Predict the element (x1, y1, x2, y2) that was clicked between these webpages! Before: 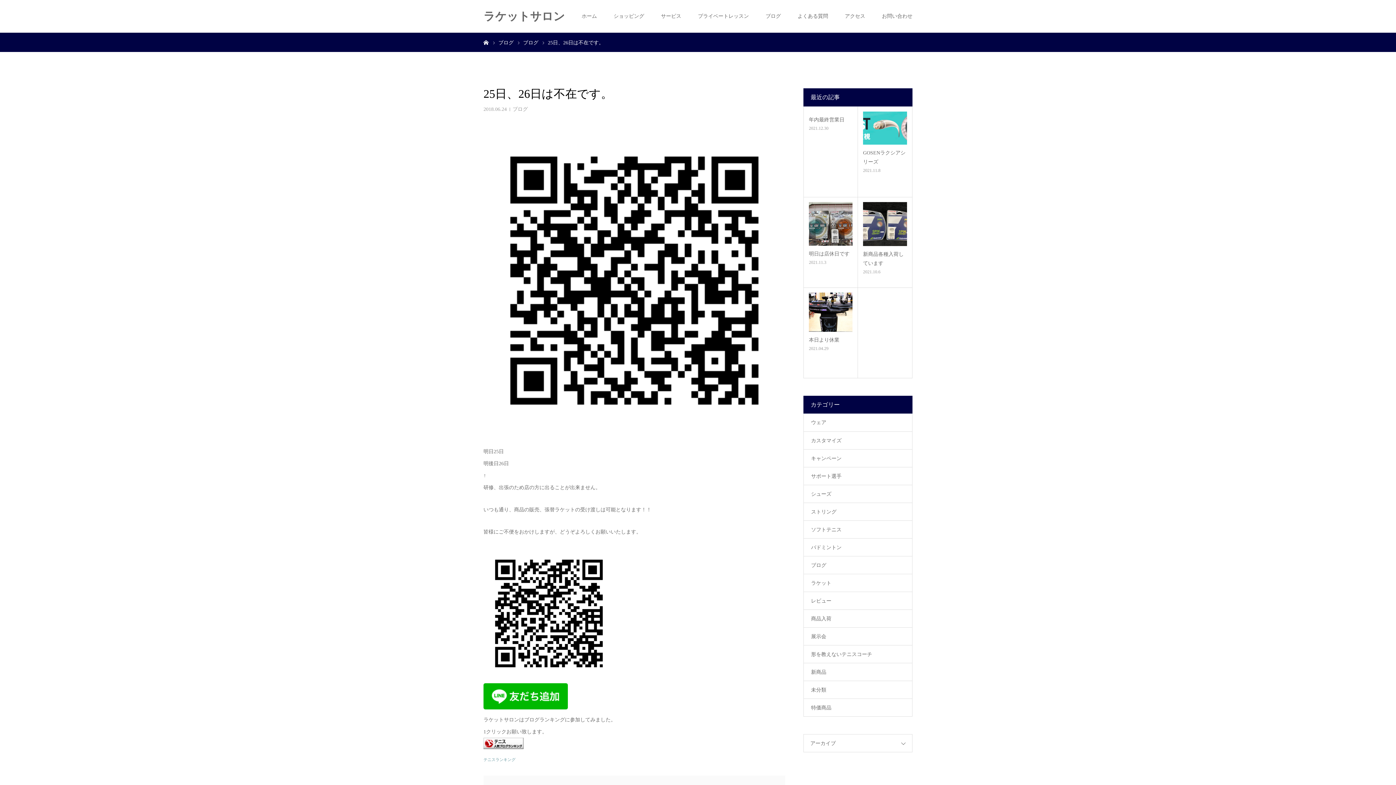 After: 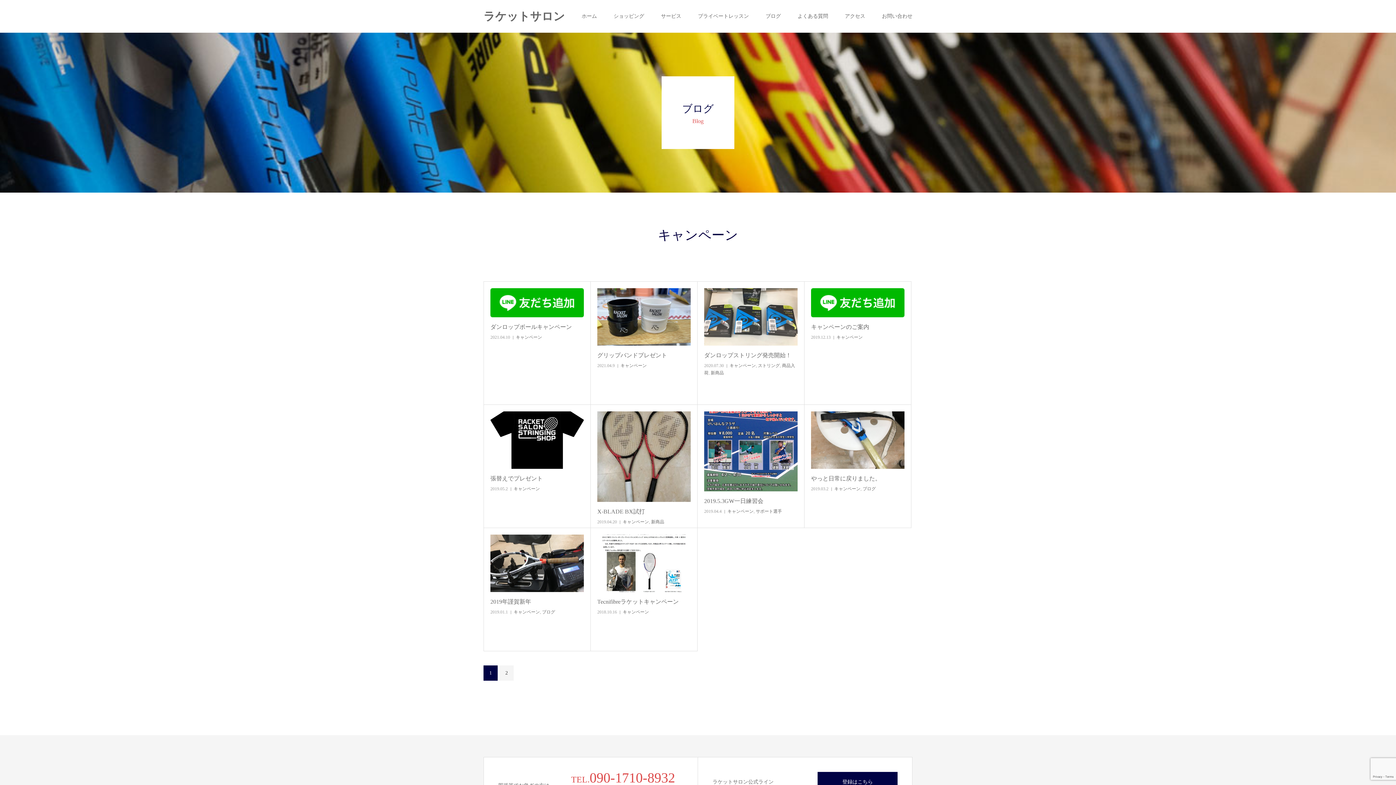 Action: label: キャンペーン bbox: (803, 449, 912, 467)